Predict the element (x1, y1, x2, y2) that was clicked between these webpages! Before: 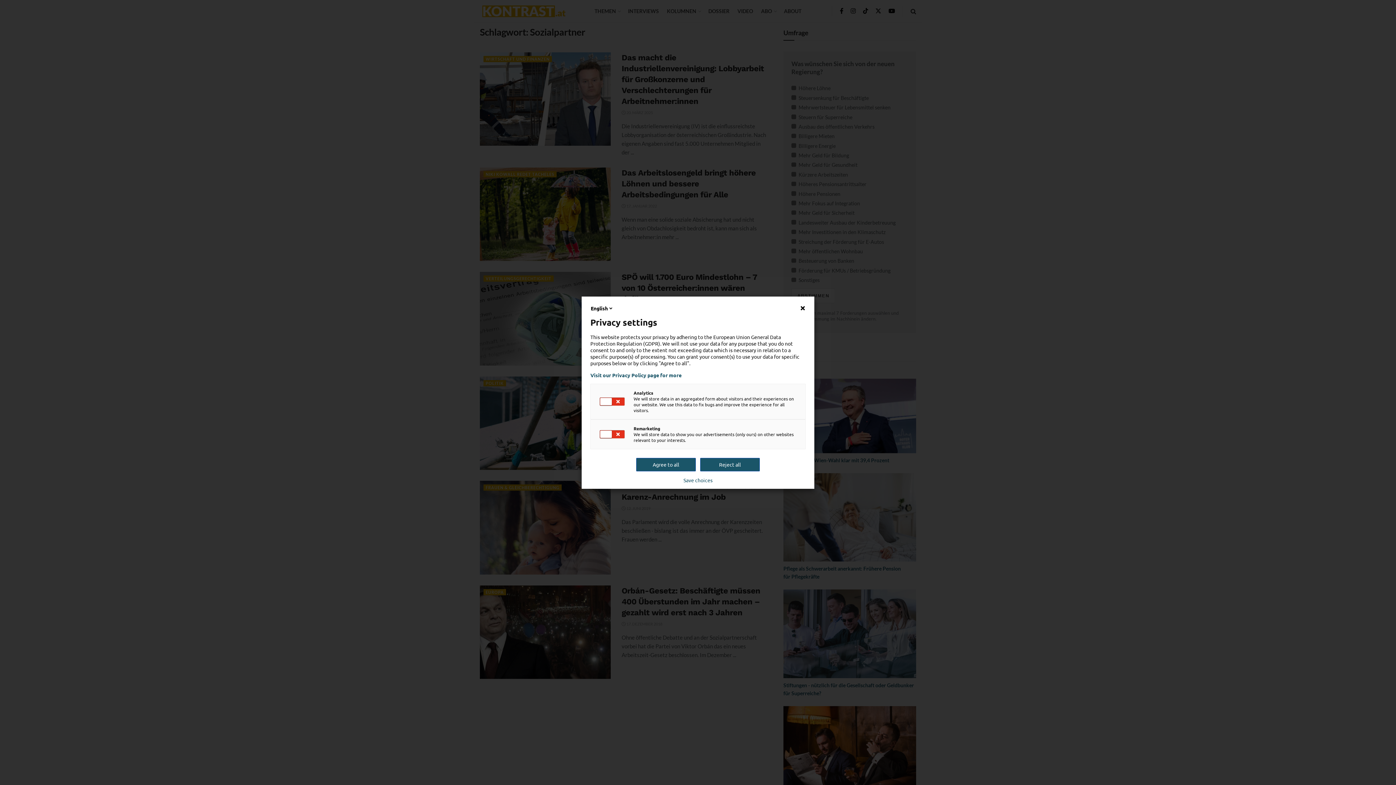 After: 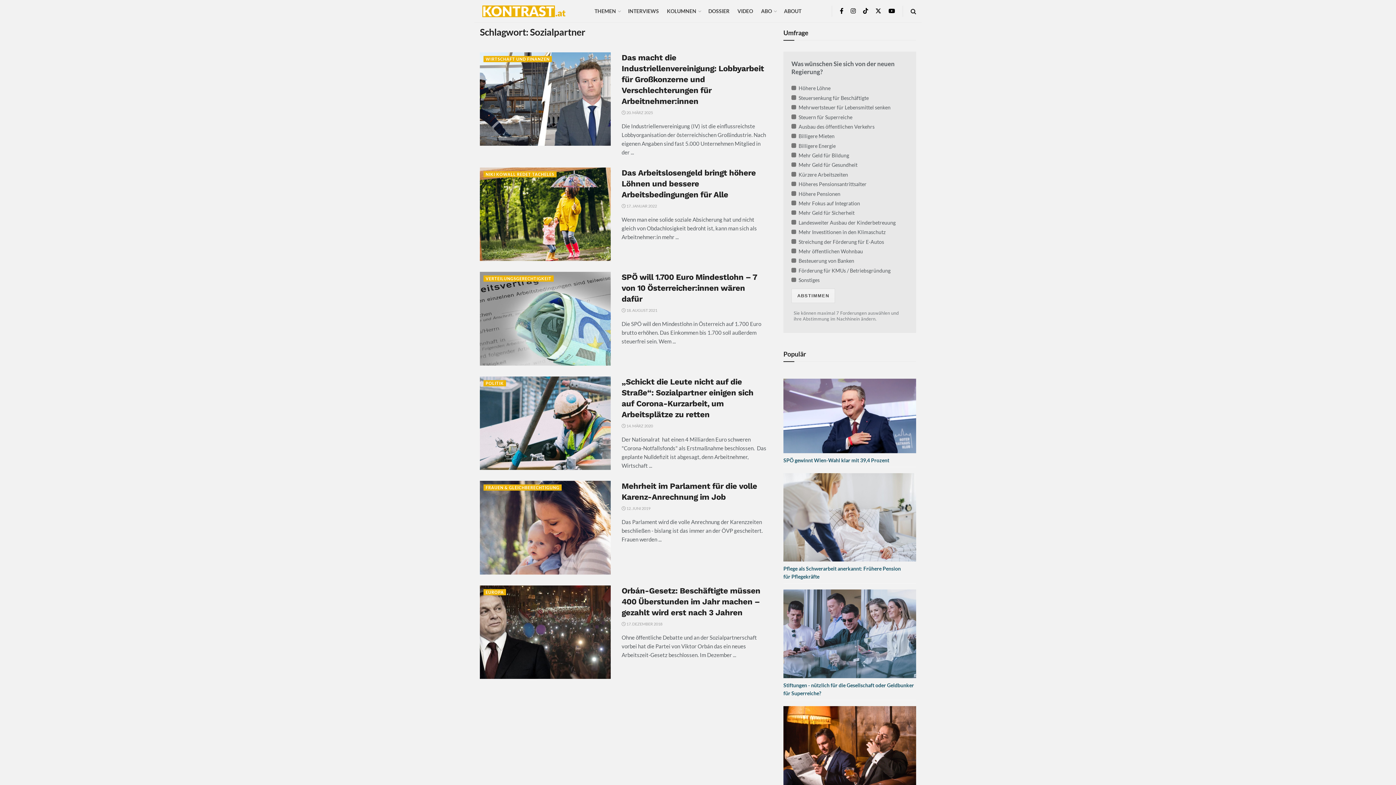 Action: label: Reject all bbox: (700, 458, 760, 471)